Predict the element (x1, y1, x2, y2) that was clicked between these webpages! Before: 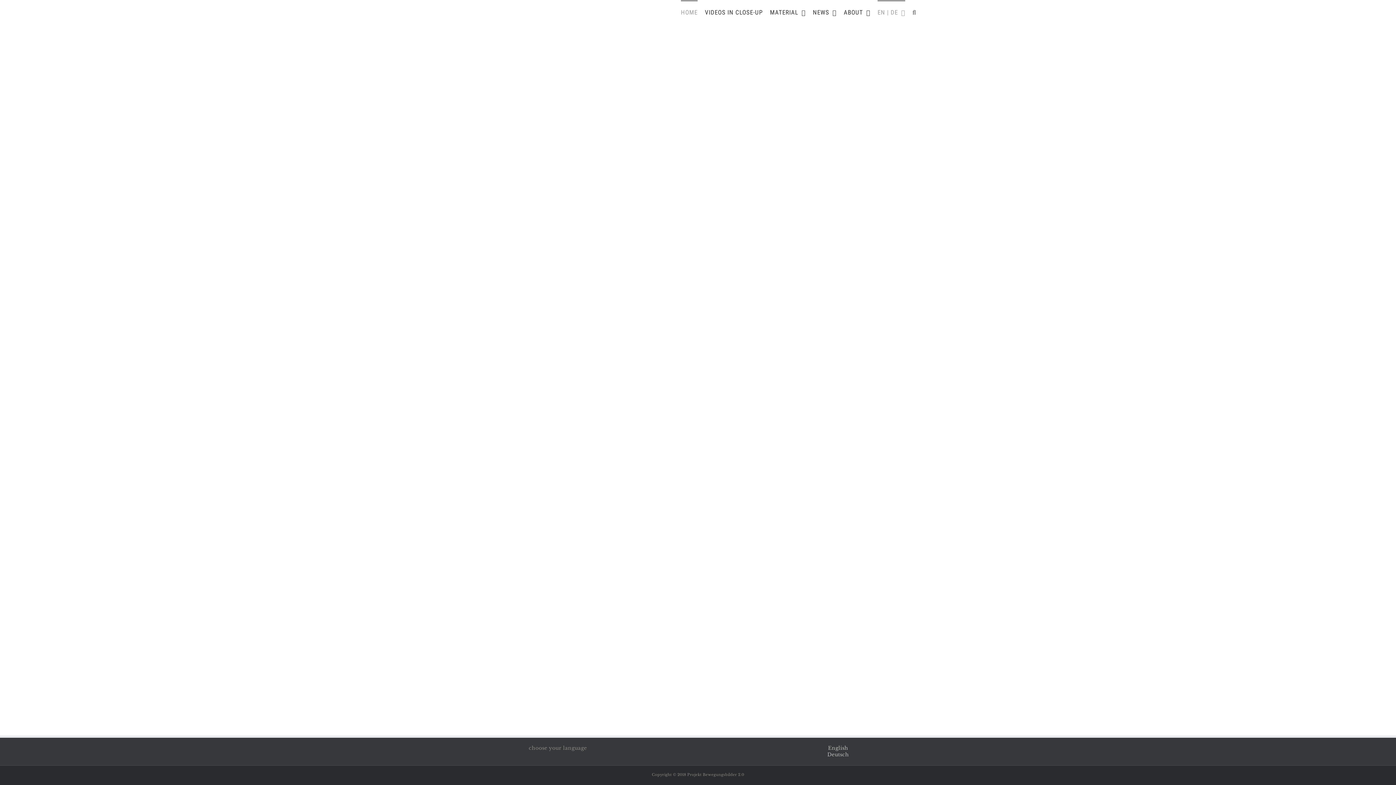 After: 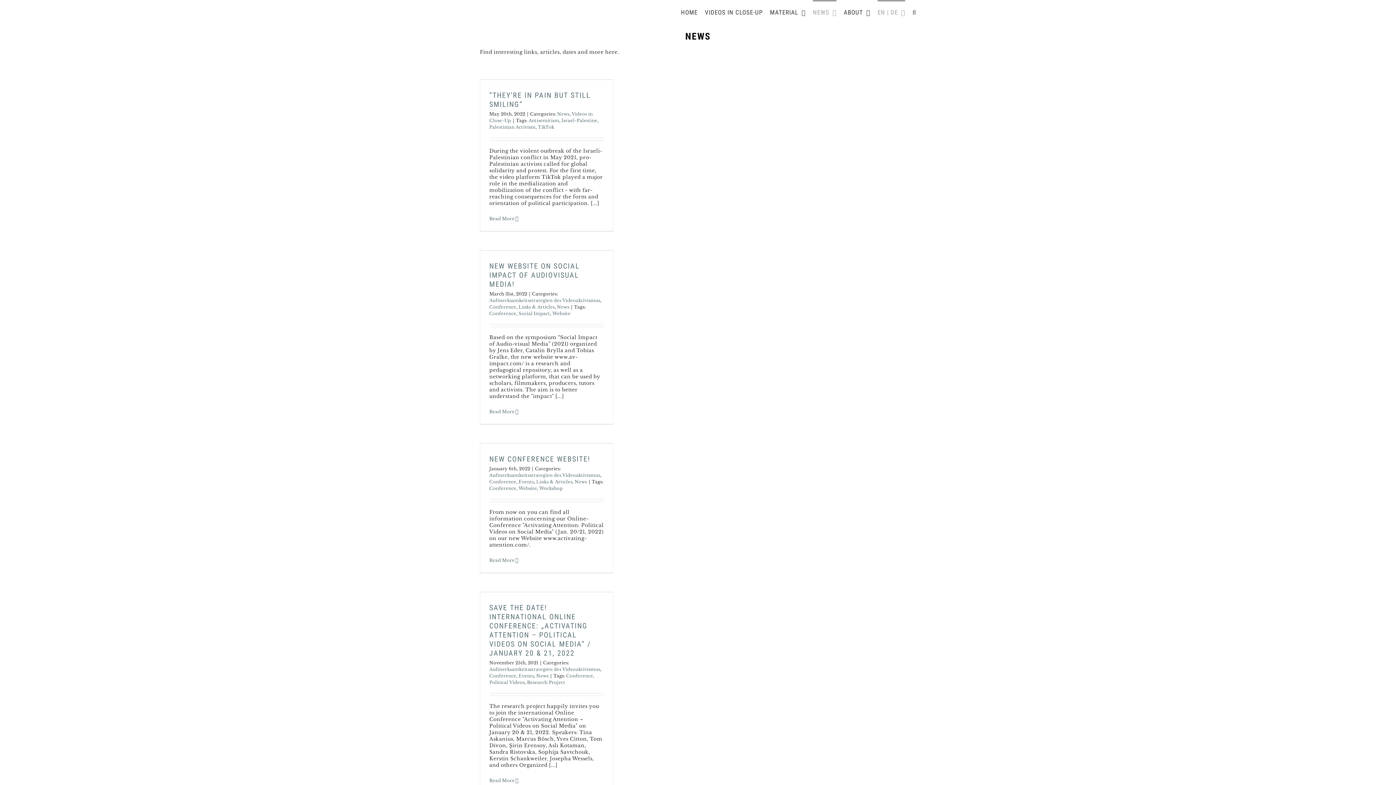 Action: bbox: (813, 0, 836, 23) label: NEWS